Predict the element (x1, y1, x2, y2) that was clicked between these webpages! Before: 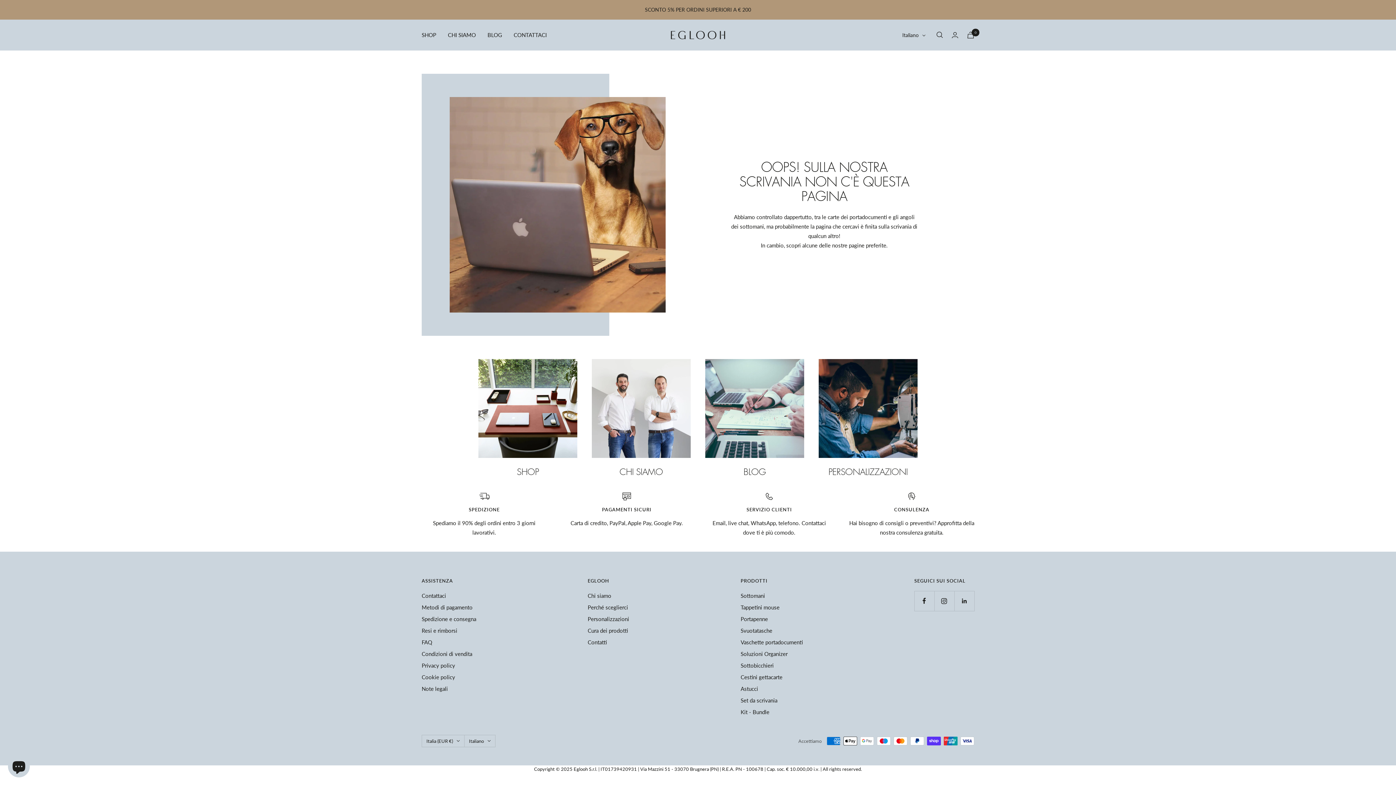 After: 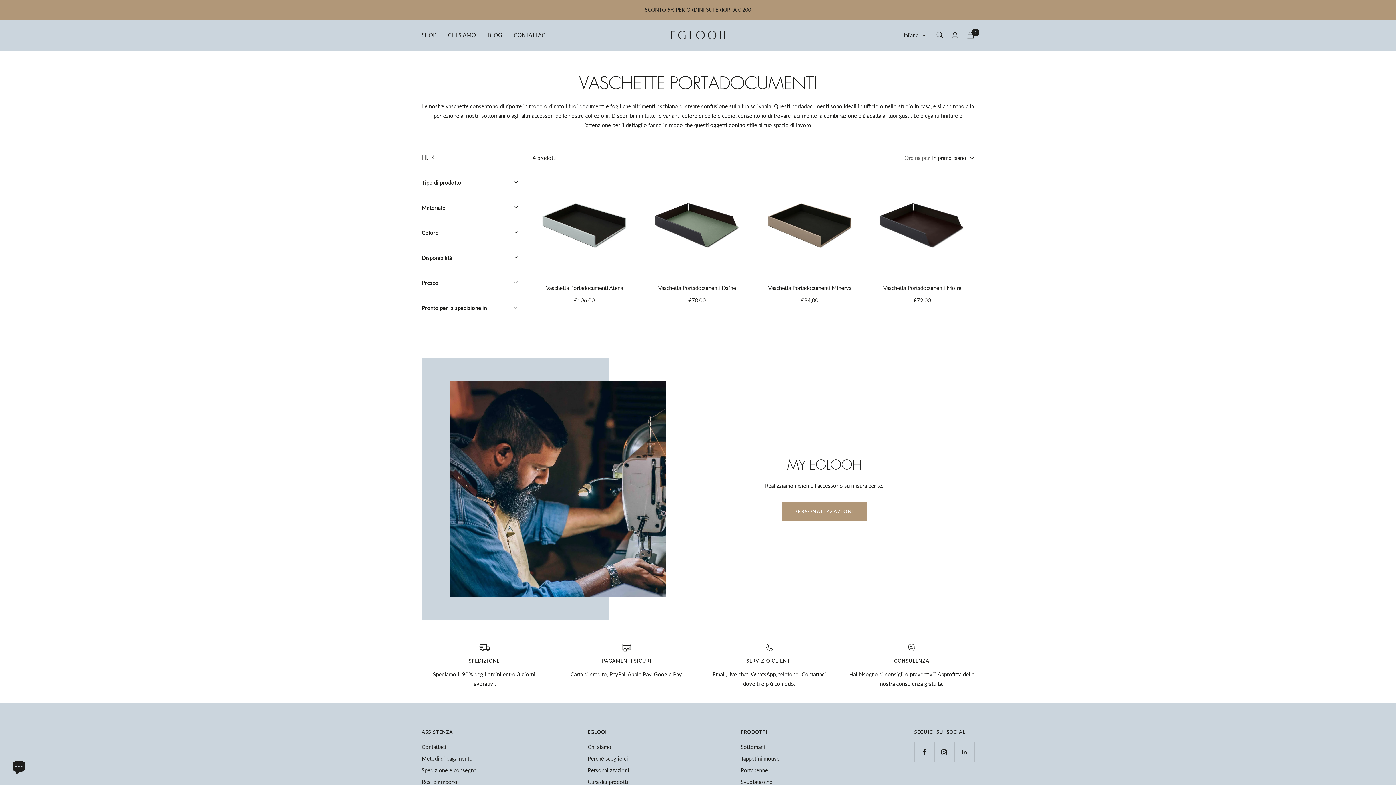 Action: label: Vaschette portadocumenti bbox: (740, 637, 803, 647)